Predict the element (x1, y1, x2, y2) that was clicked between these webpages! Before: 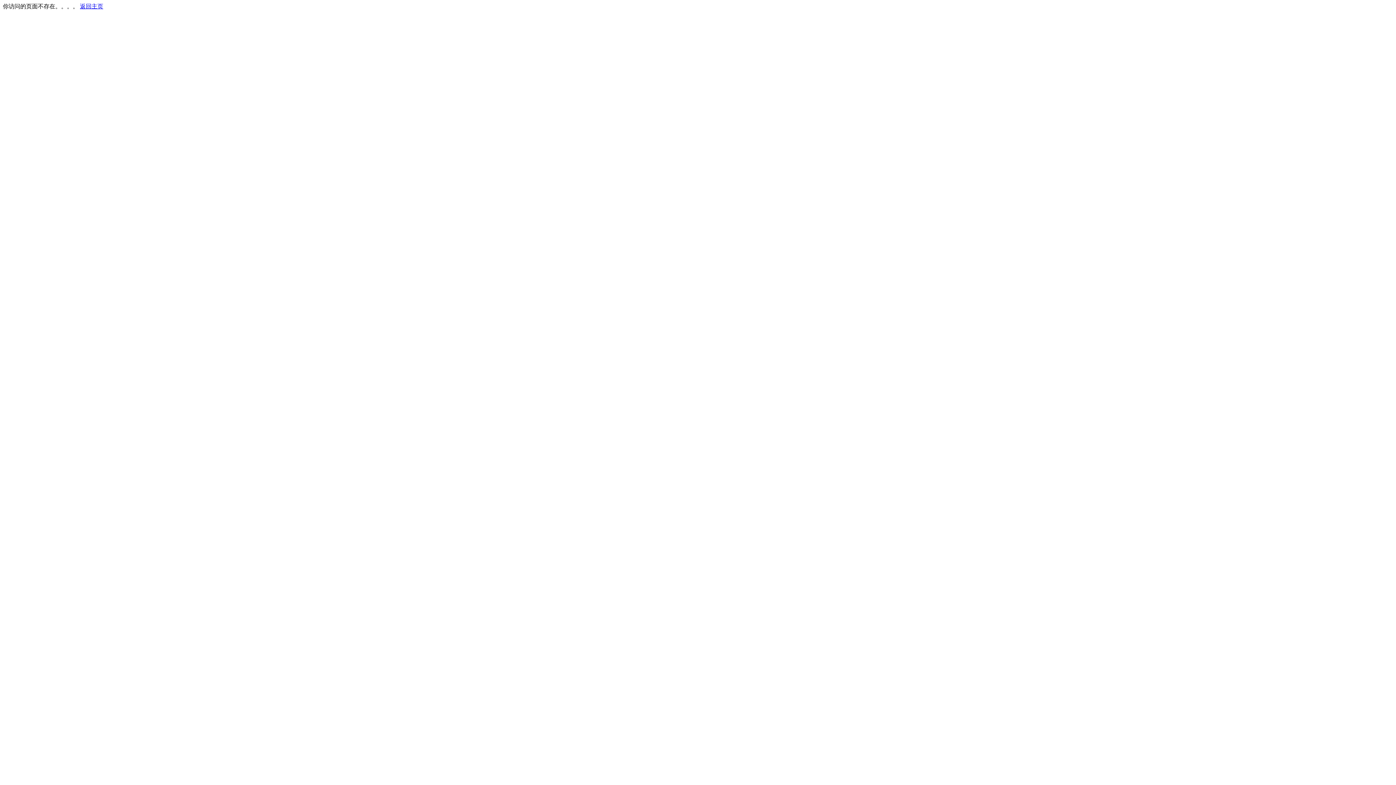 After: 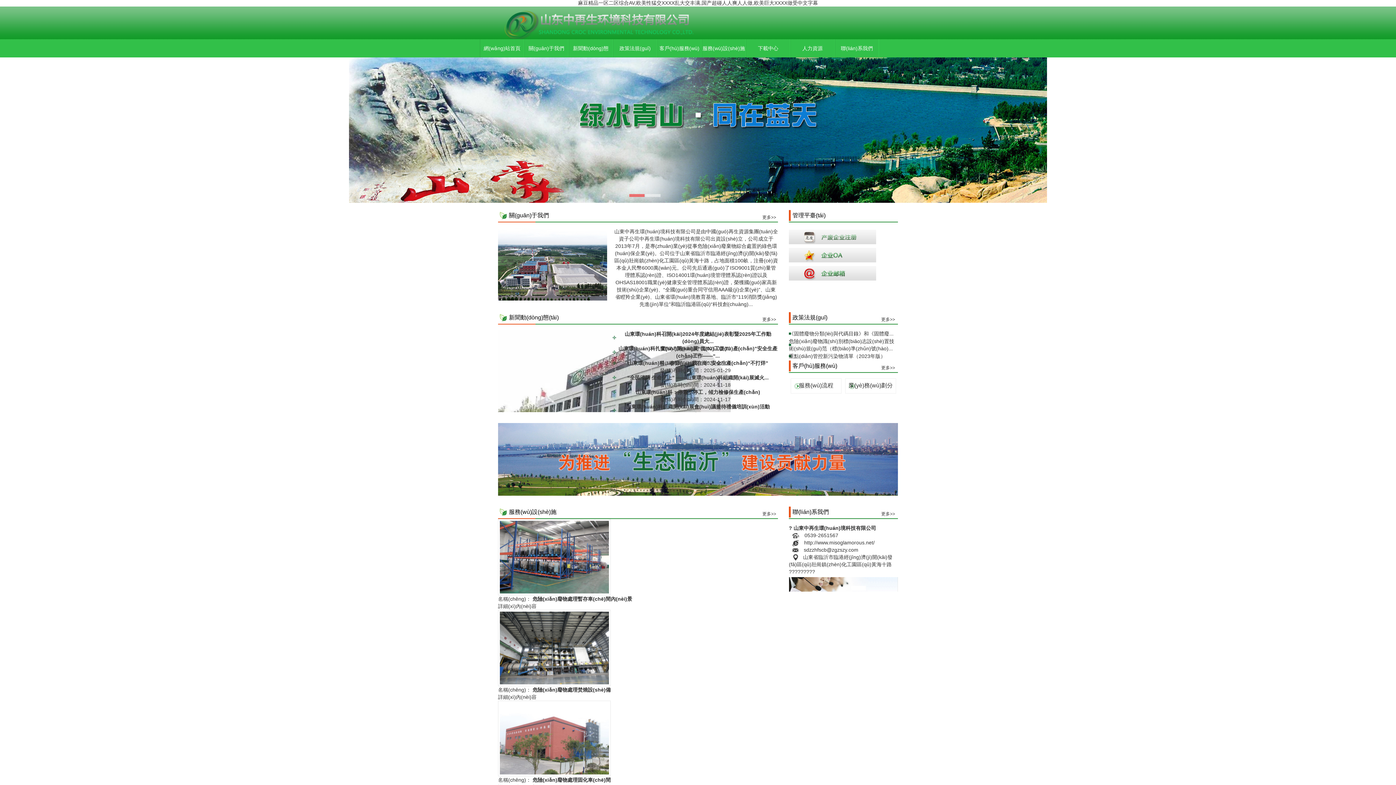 Action: label: 返回主页 bbox: (80, 3, 103, 9)